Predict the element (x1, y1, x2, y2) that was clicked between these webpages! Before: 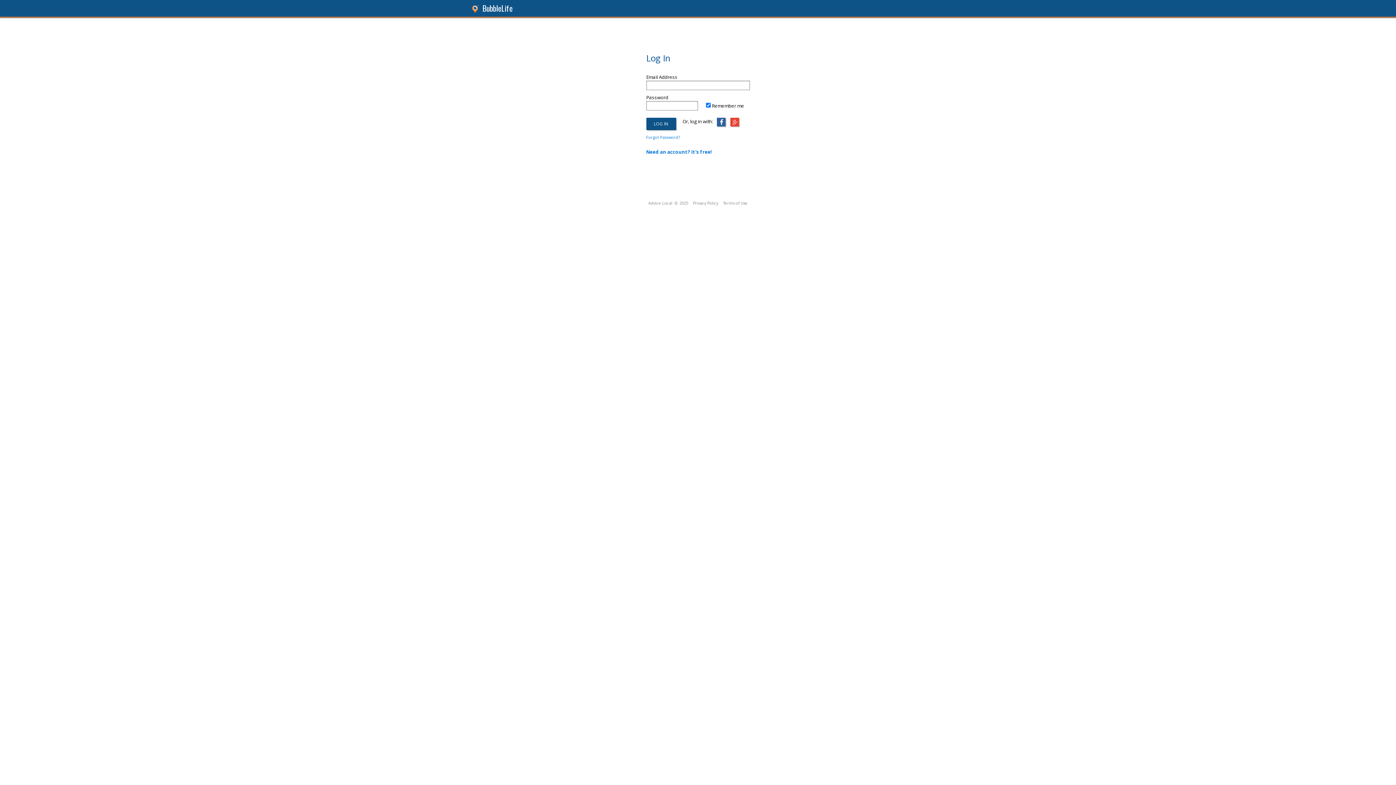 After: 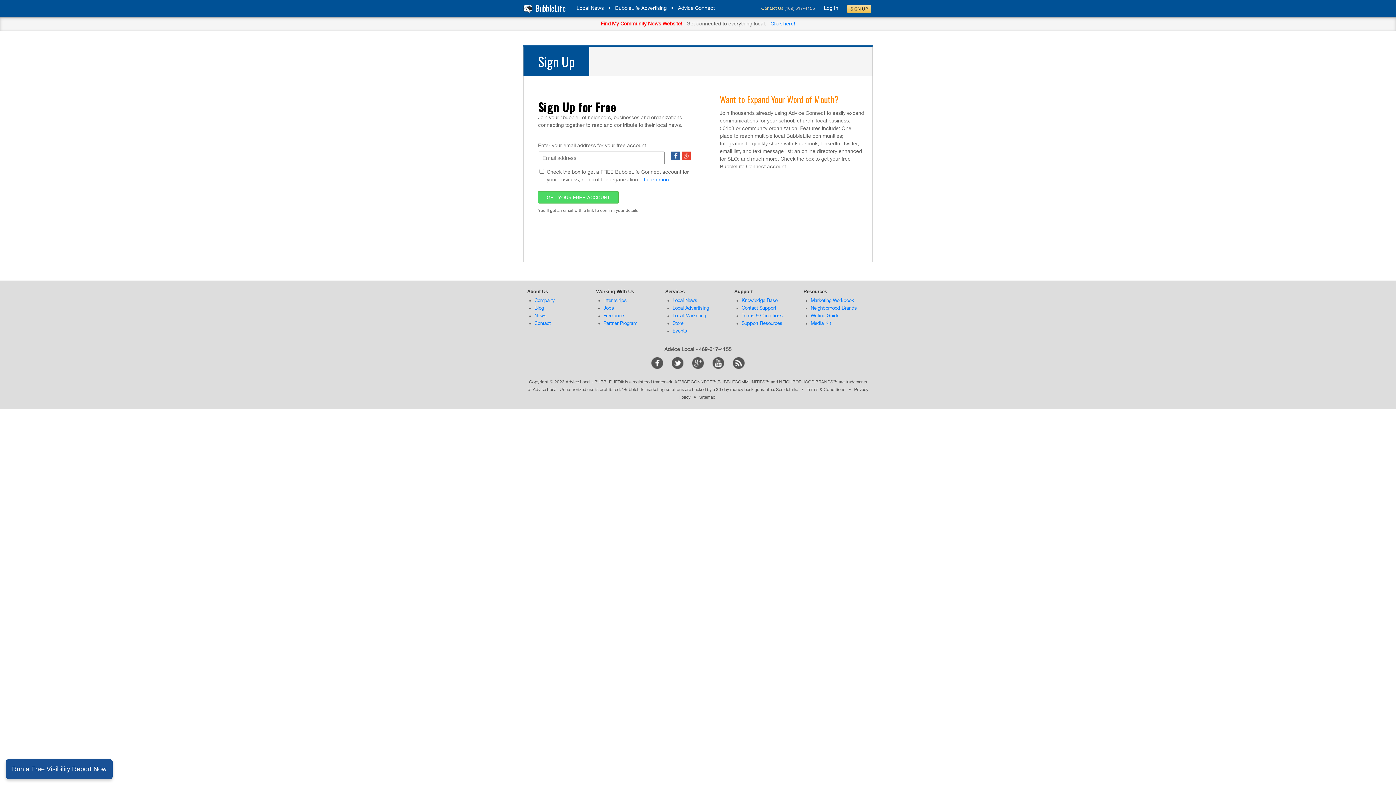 Action: label: Need an account? It's free! bbox: (646, 147, 712, 154)